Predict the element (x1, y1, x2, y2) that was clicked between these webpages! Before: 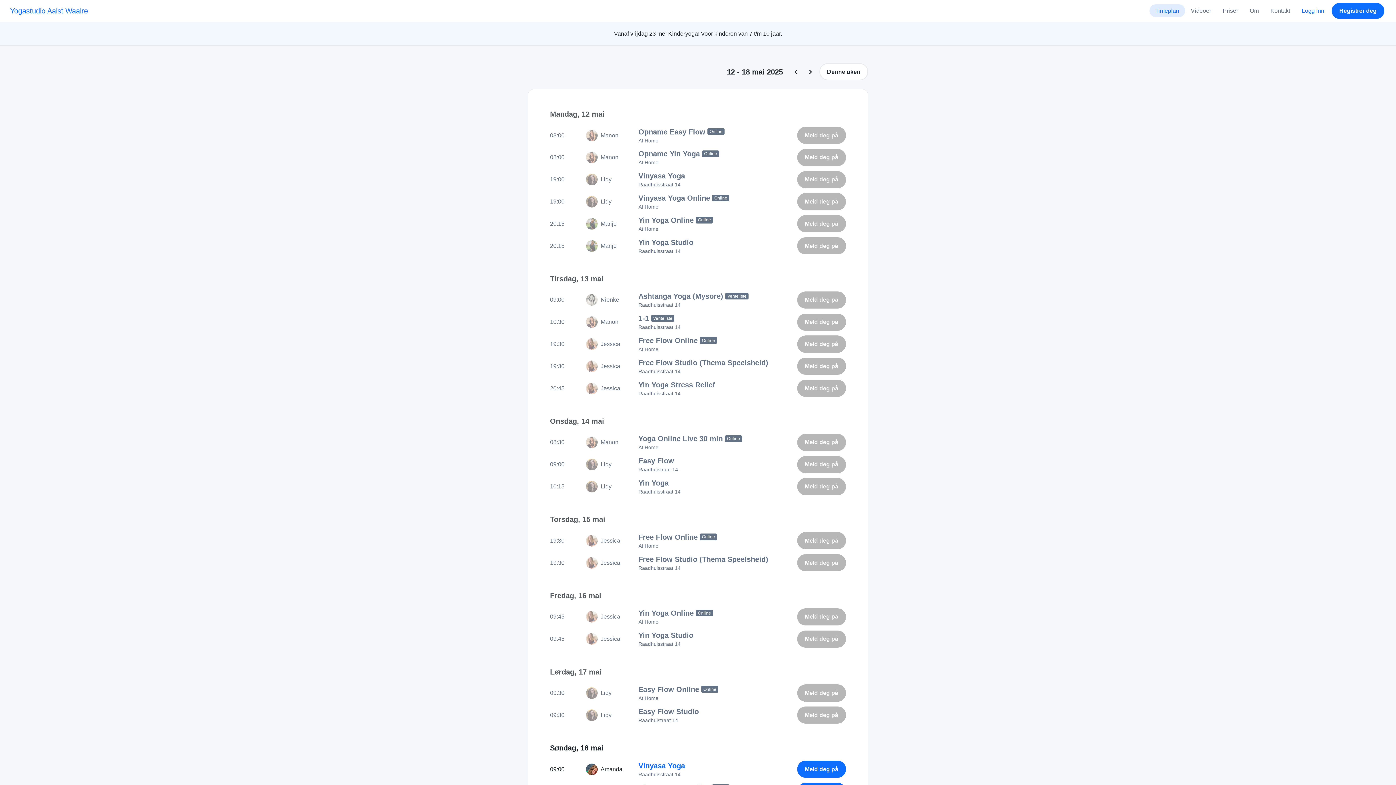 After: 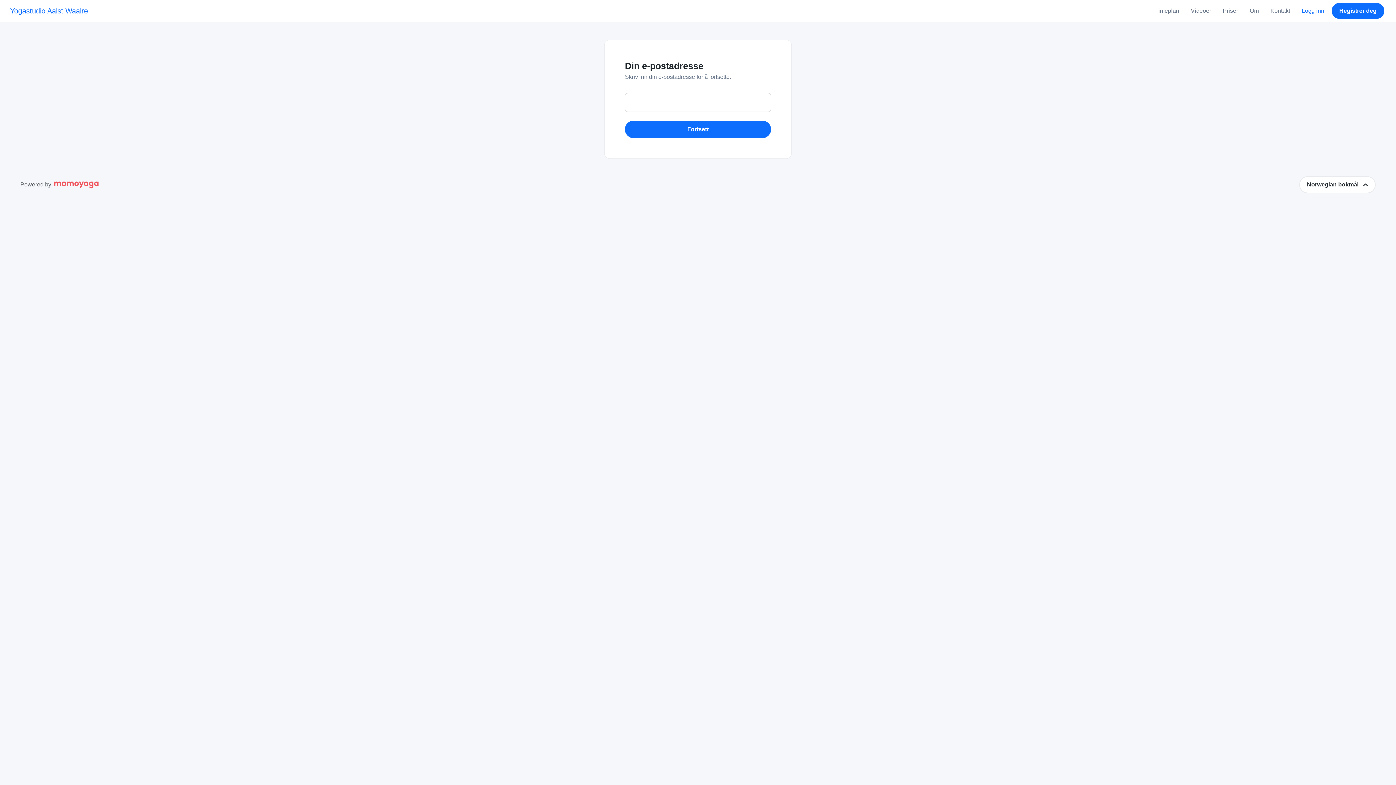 Action: label: Logg inn bbox: (1296, 4, 1330, 17)